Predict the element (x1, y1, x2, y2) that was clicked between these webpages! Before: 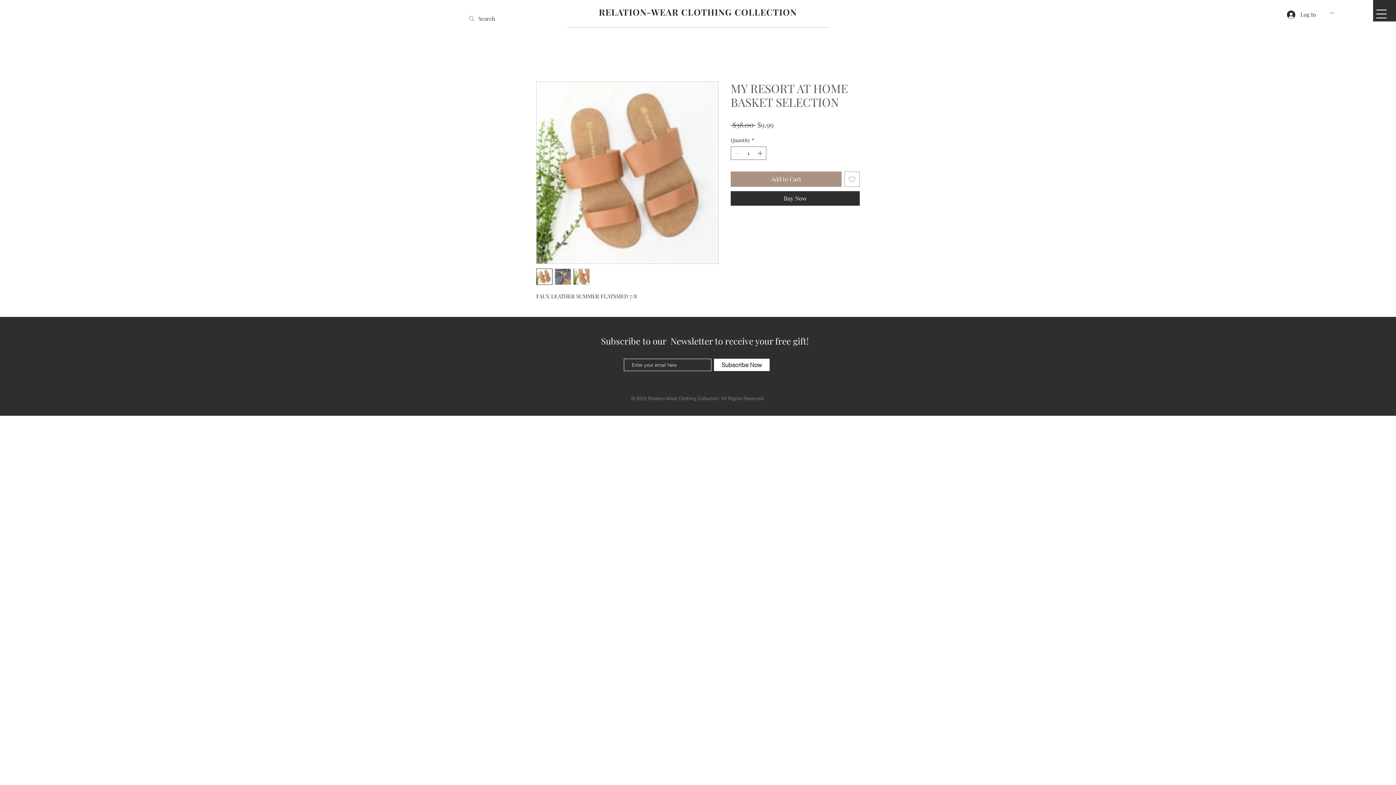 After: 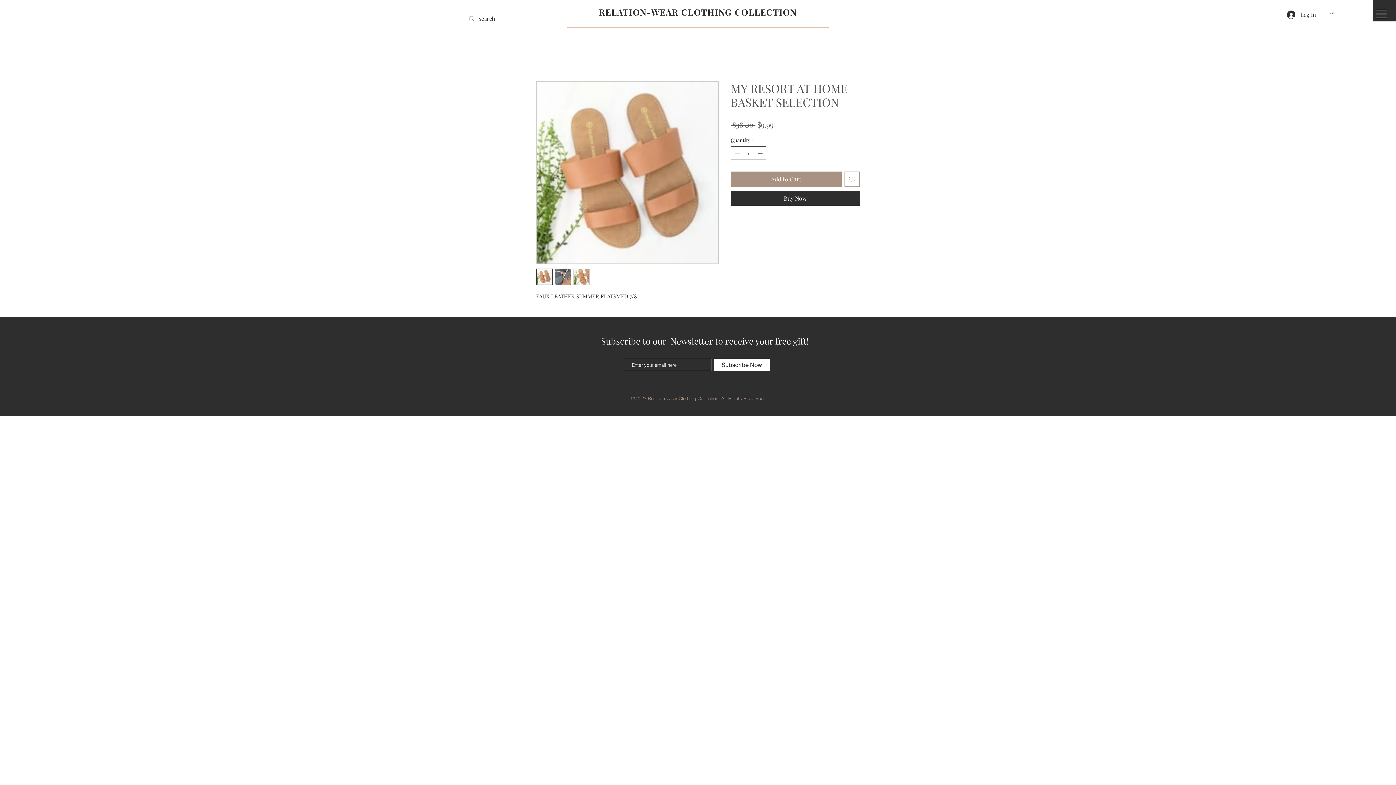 Action: bbox: (756, 146, 765, 159) label: Increment